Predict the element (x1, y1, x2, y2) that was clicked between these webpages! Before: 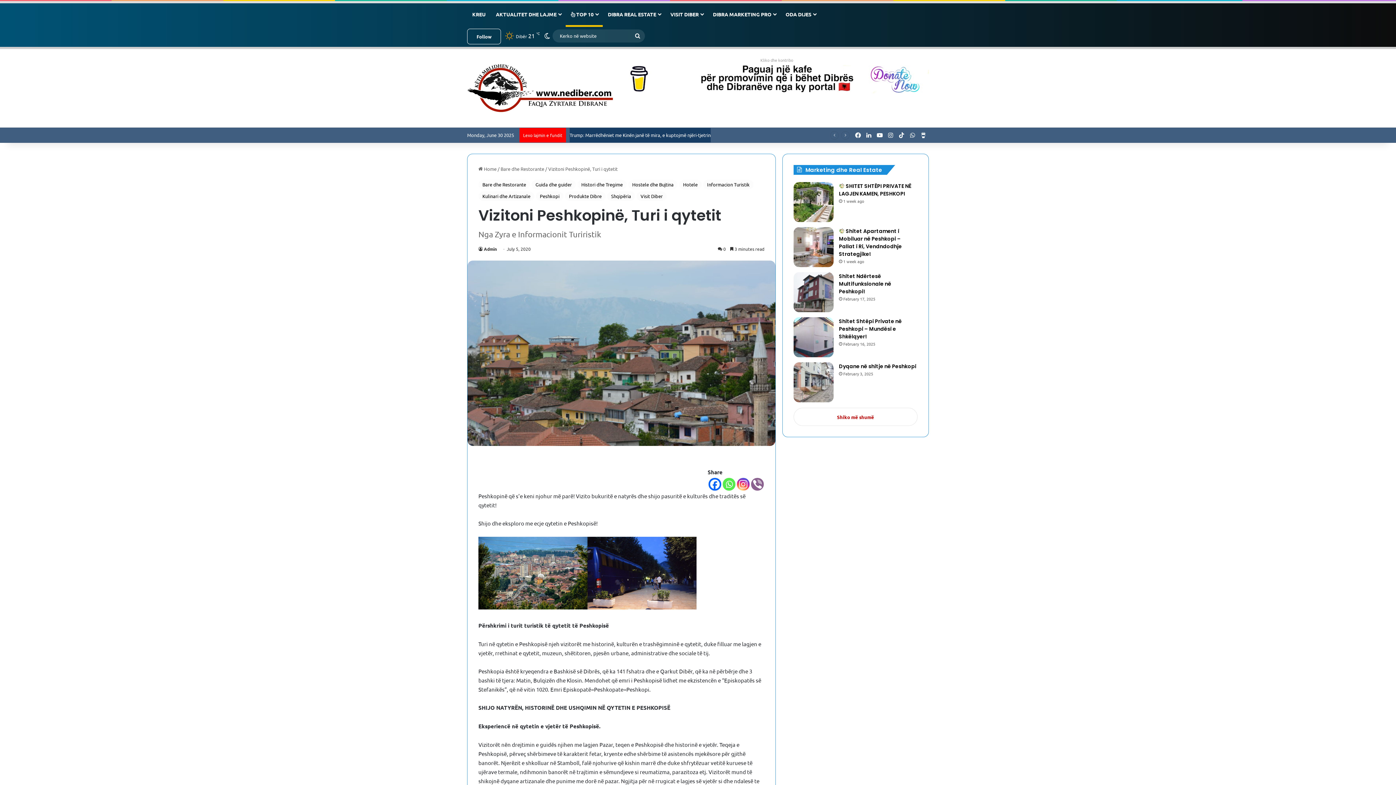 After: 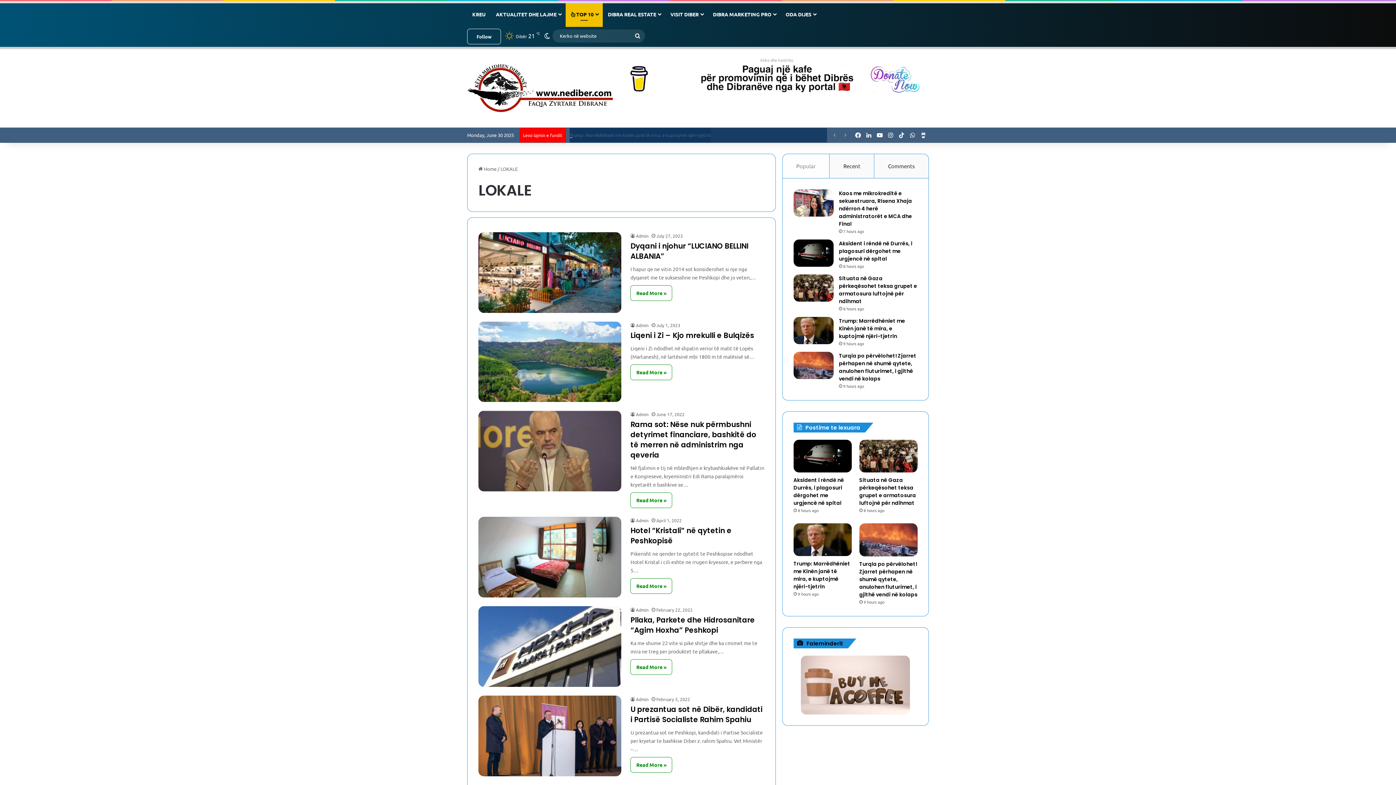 Action: bbox: (565, 3, 602, 25) label:  TOP 10